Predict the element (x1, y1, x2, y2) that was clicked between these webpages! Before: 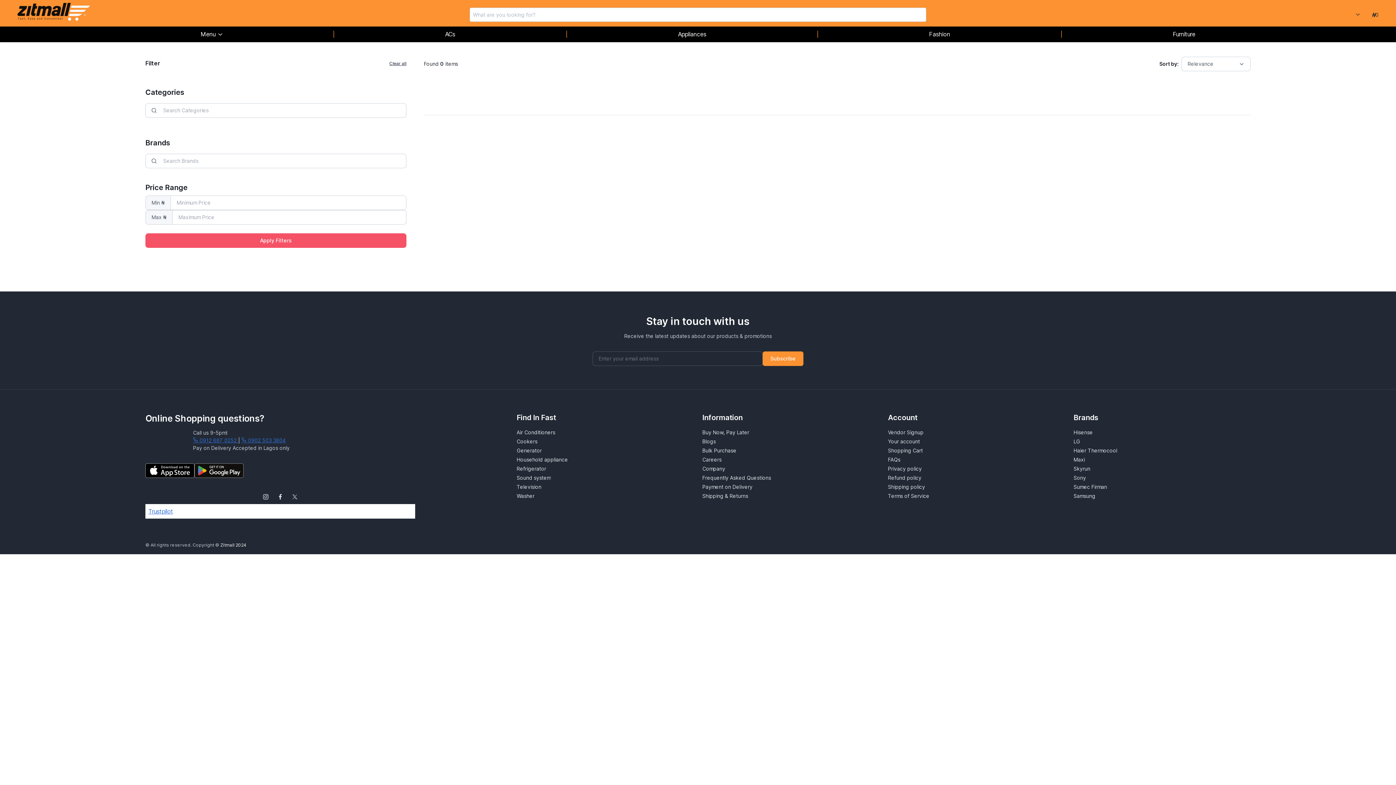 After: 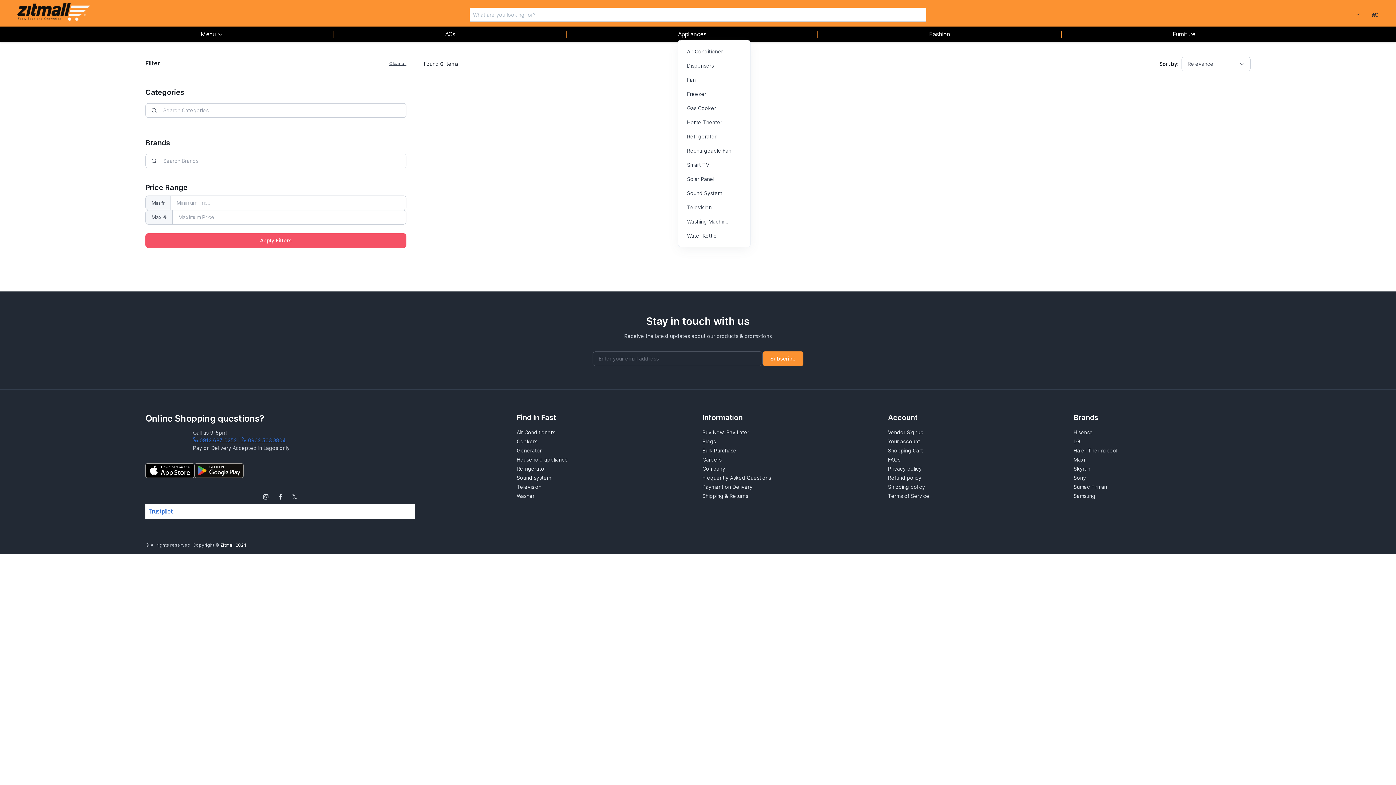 Action: label: Appliances bbox: (678, 29, 706, 38)